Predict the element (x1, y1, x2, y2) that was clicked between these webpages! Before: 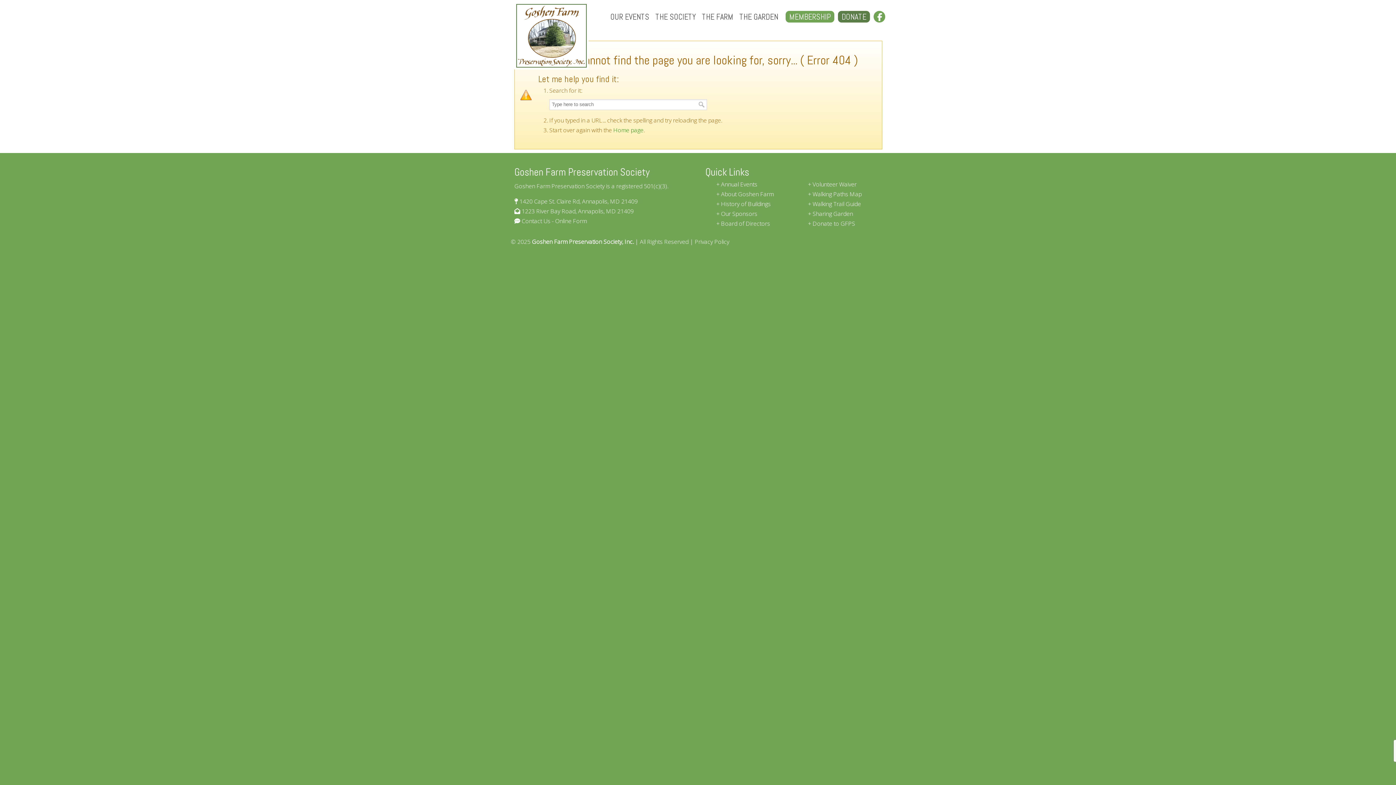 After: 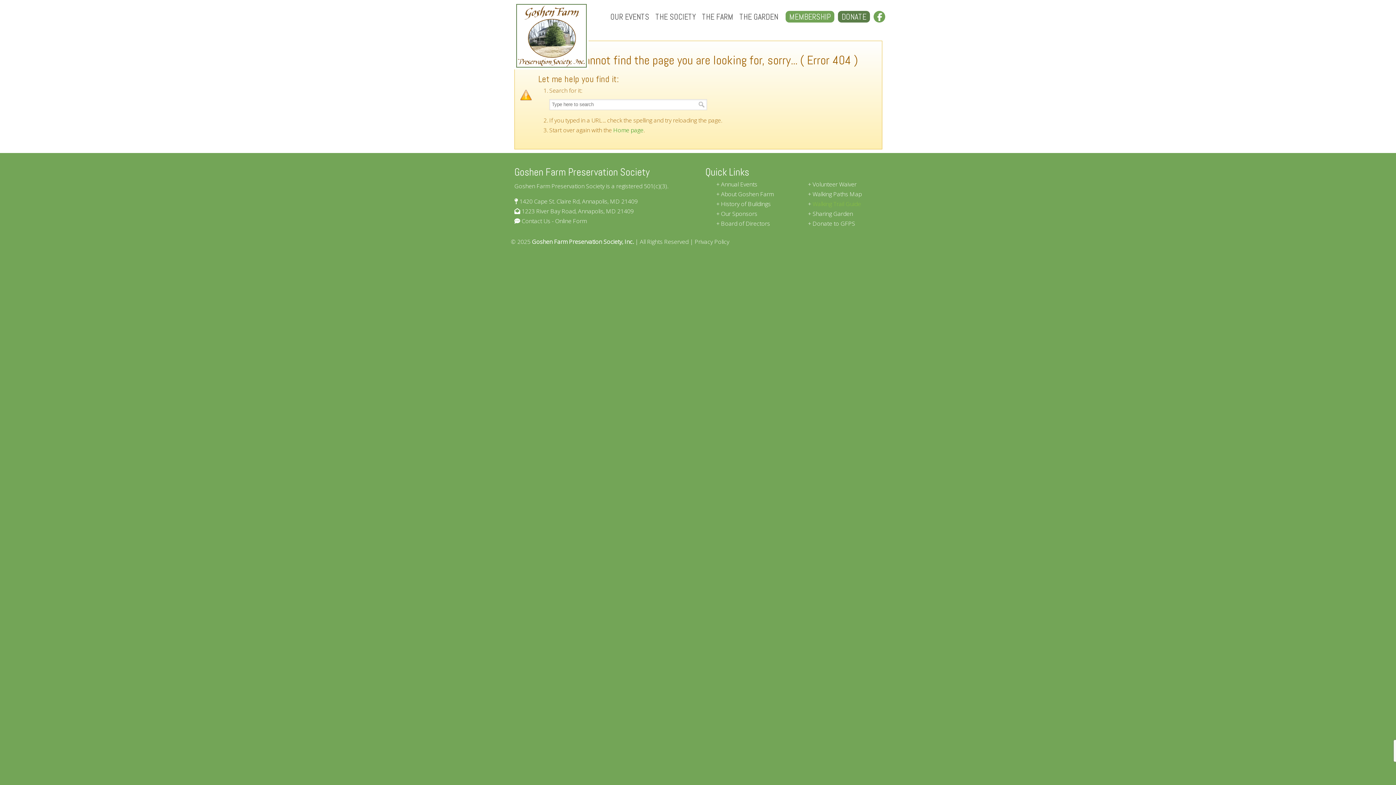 Action: bbox: (812, 200, 861, 208) label: Walking Trail Guide